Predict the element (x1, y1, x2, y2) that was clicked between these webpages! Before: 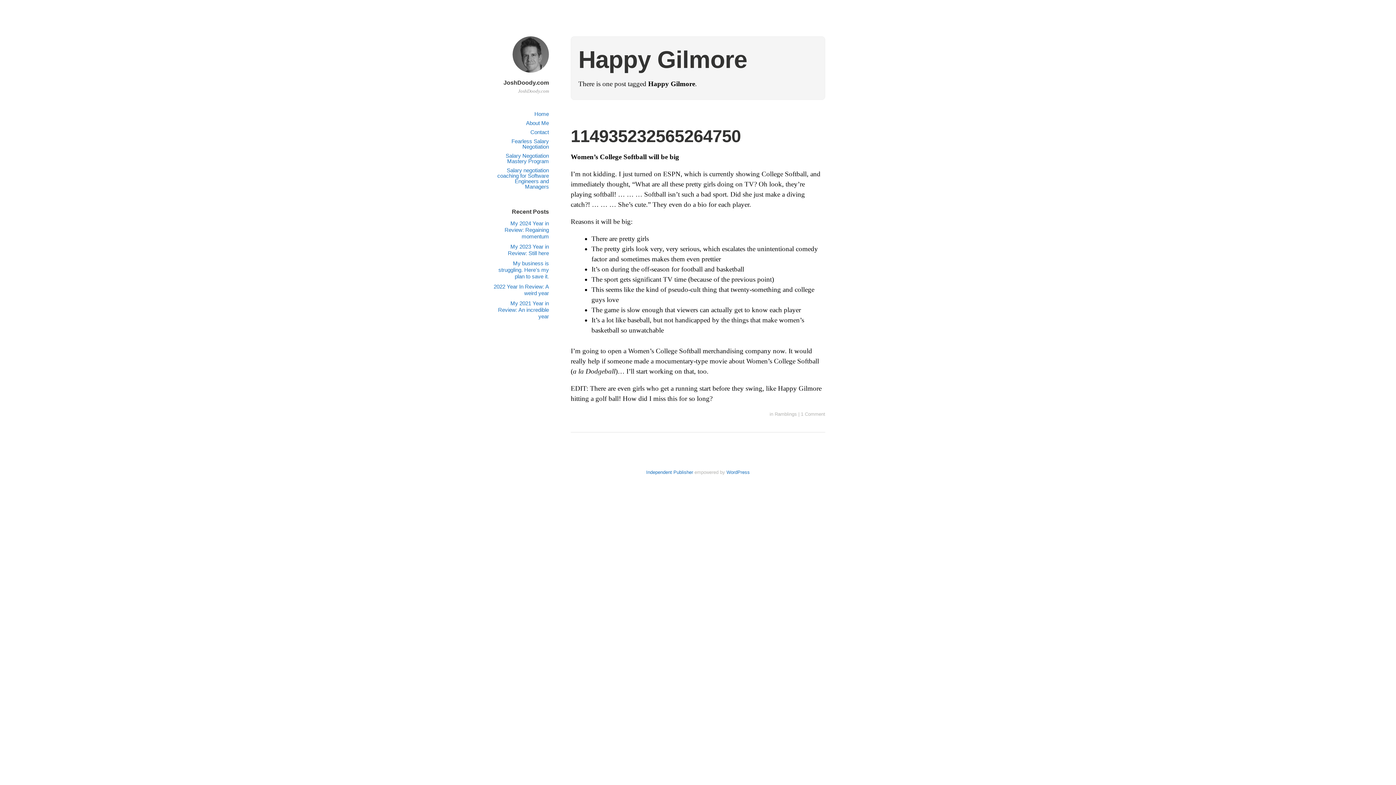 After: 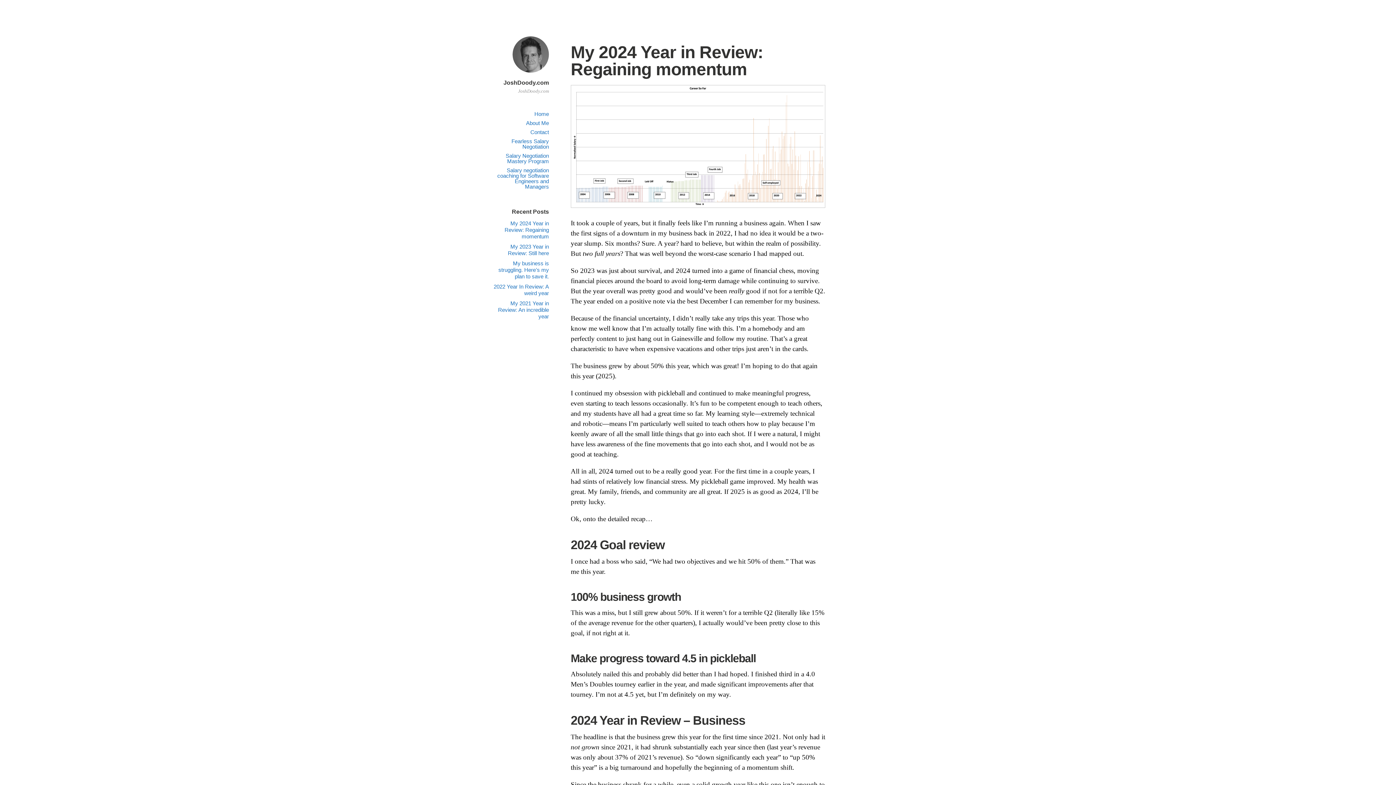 Action: bbox: (512, 70, 549, 77)